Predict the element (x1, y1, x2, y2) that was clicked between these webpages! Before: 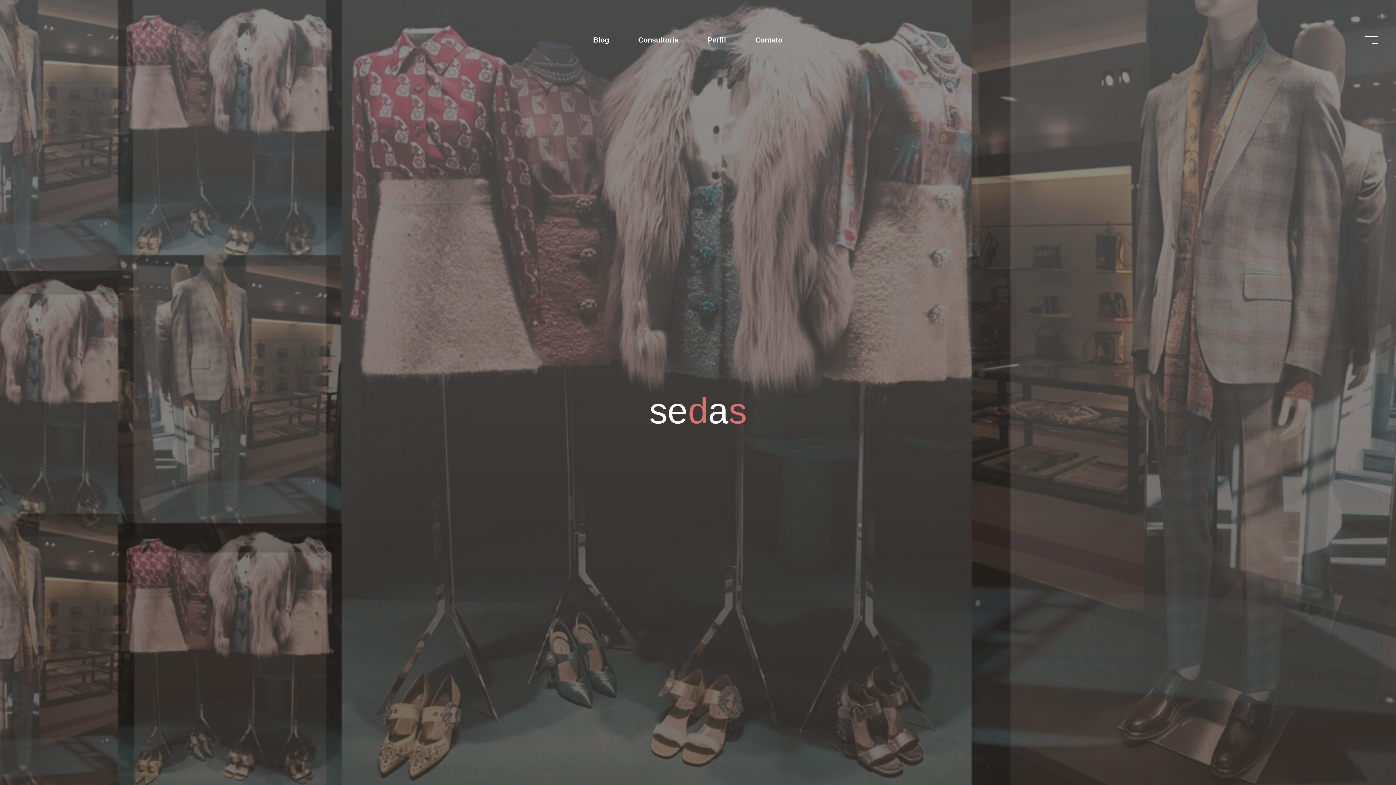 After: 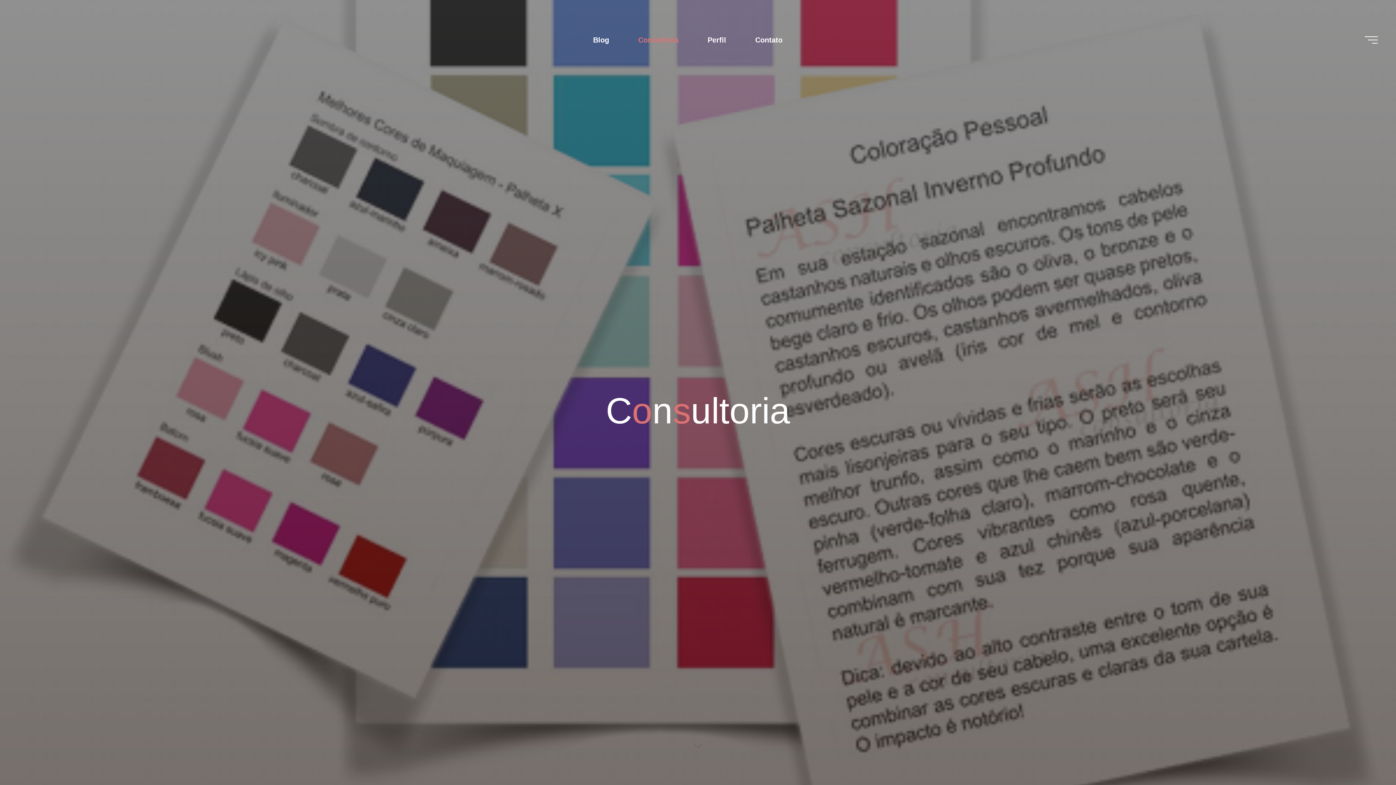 Action: label: Consultoria bbox: (623, 3, 693, 76)